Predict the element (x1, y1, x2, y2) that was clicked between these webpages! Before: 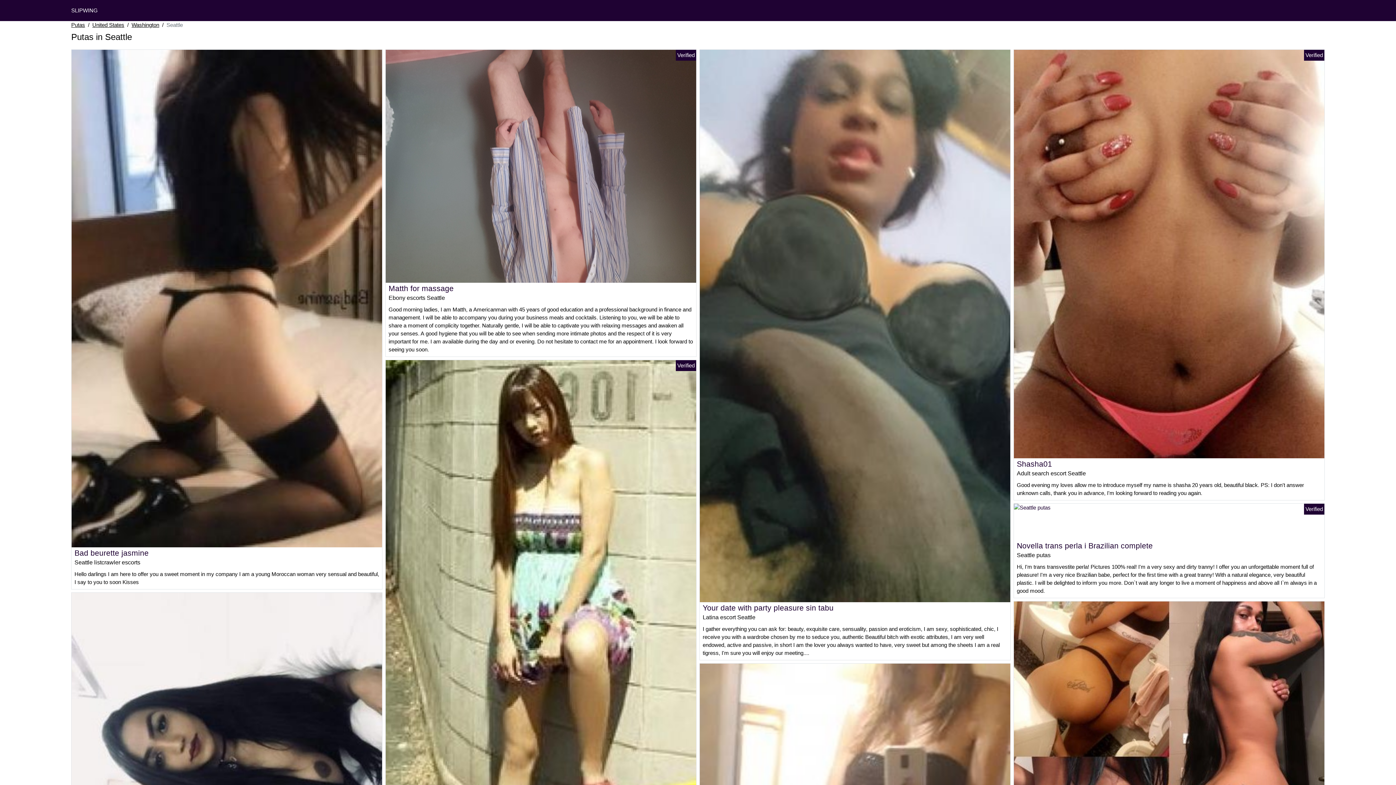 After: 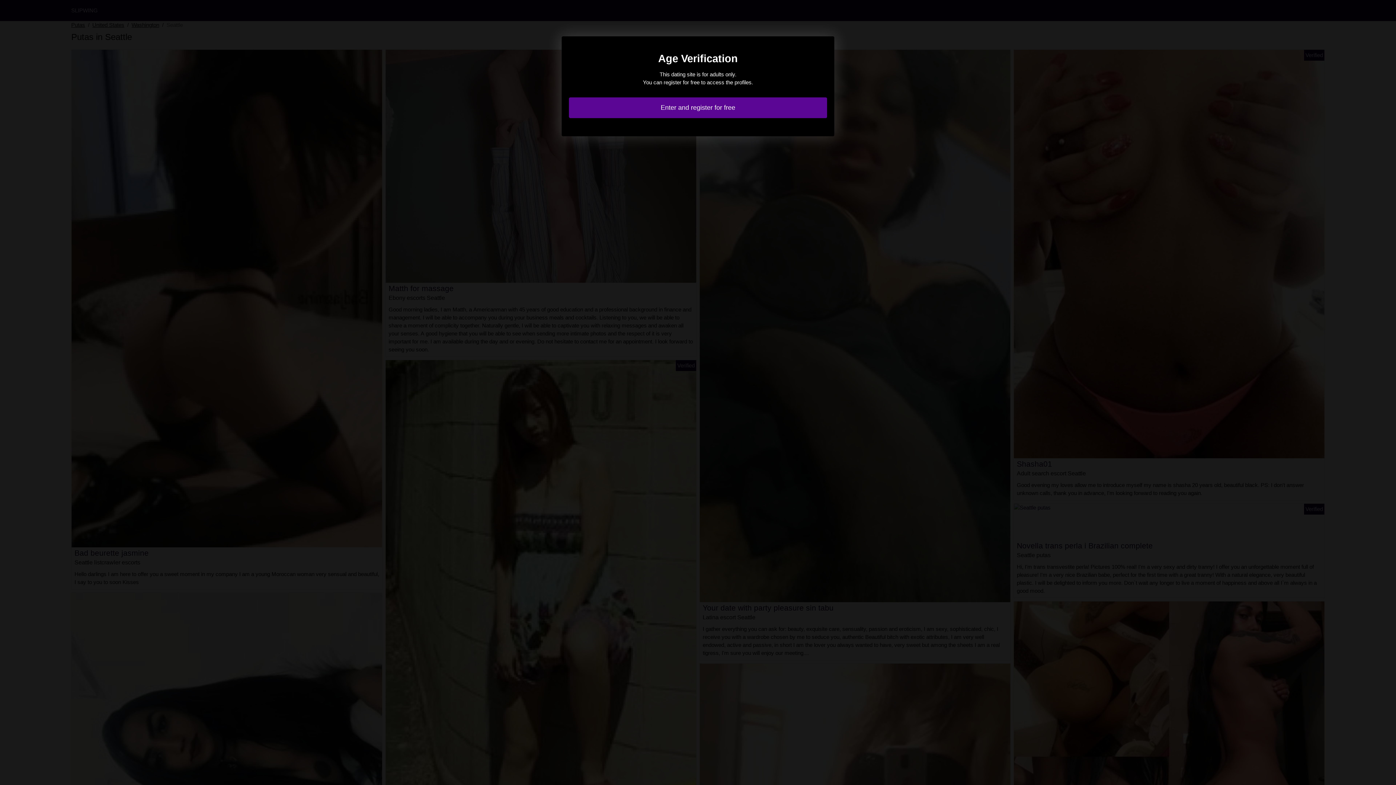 Action: label: Bad beurette jasmine bbox: (74, 548, 148, 557)